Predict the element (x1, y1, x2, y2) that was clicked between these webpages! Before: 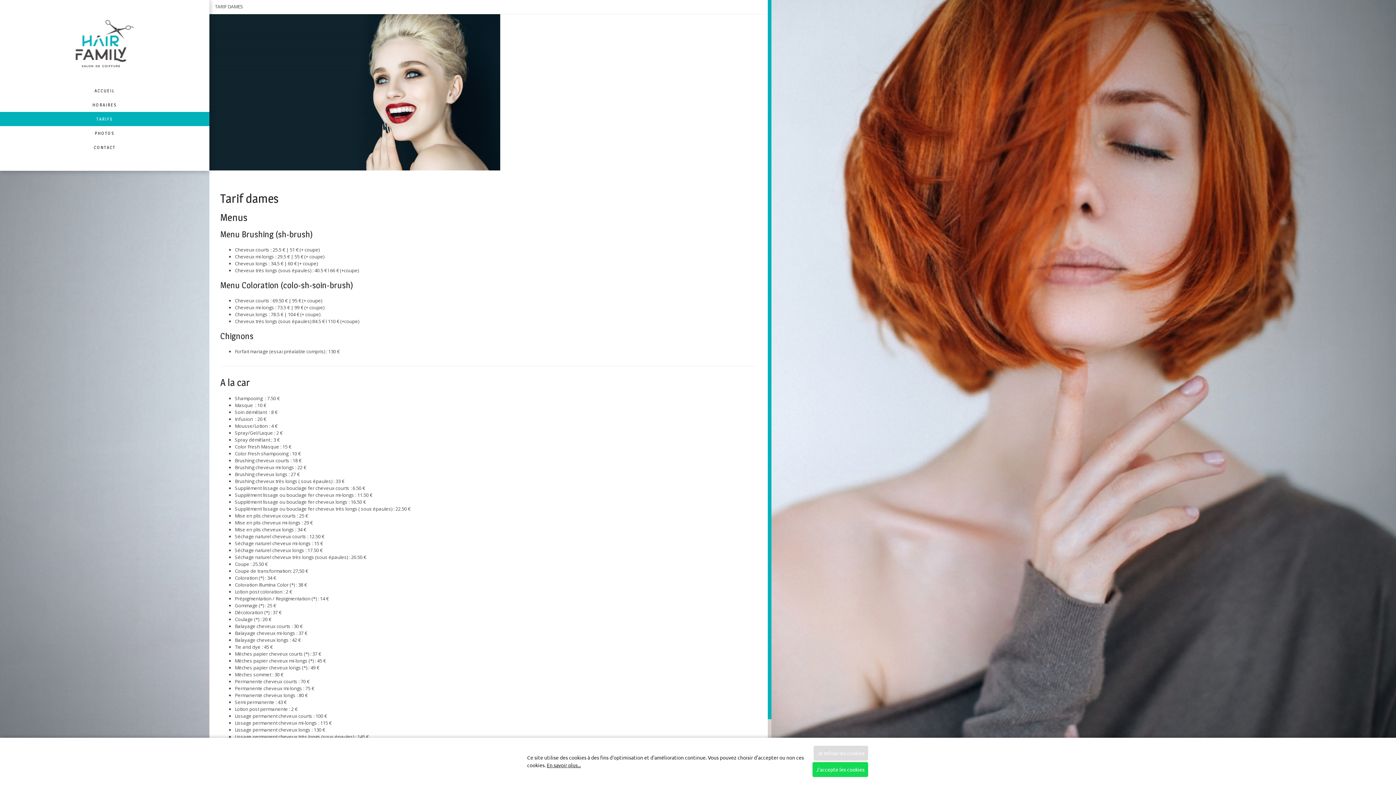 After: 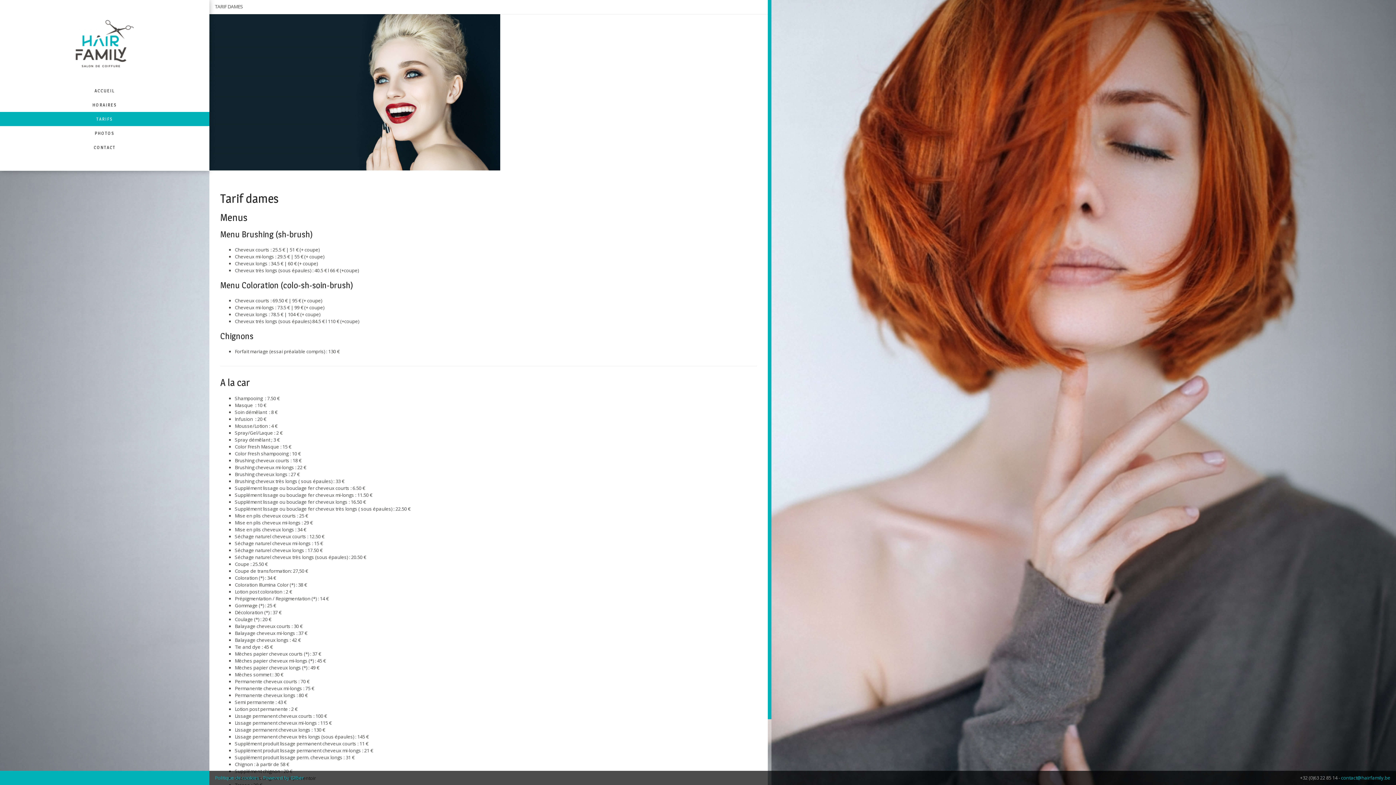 Action: bbox: (812, 762, 868, 777) label: J'accepte les cookies